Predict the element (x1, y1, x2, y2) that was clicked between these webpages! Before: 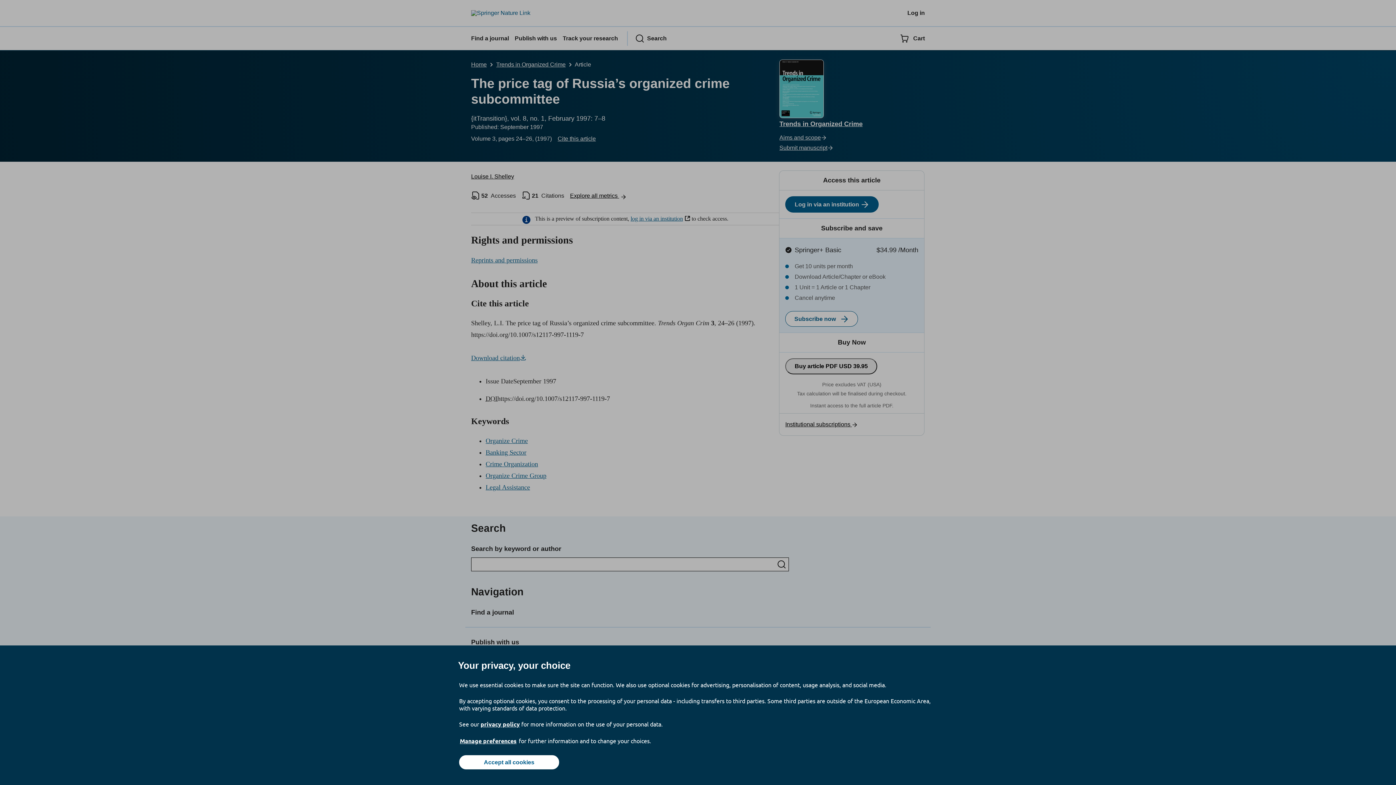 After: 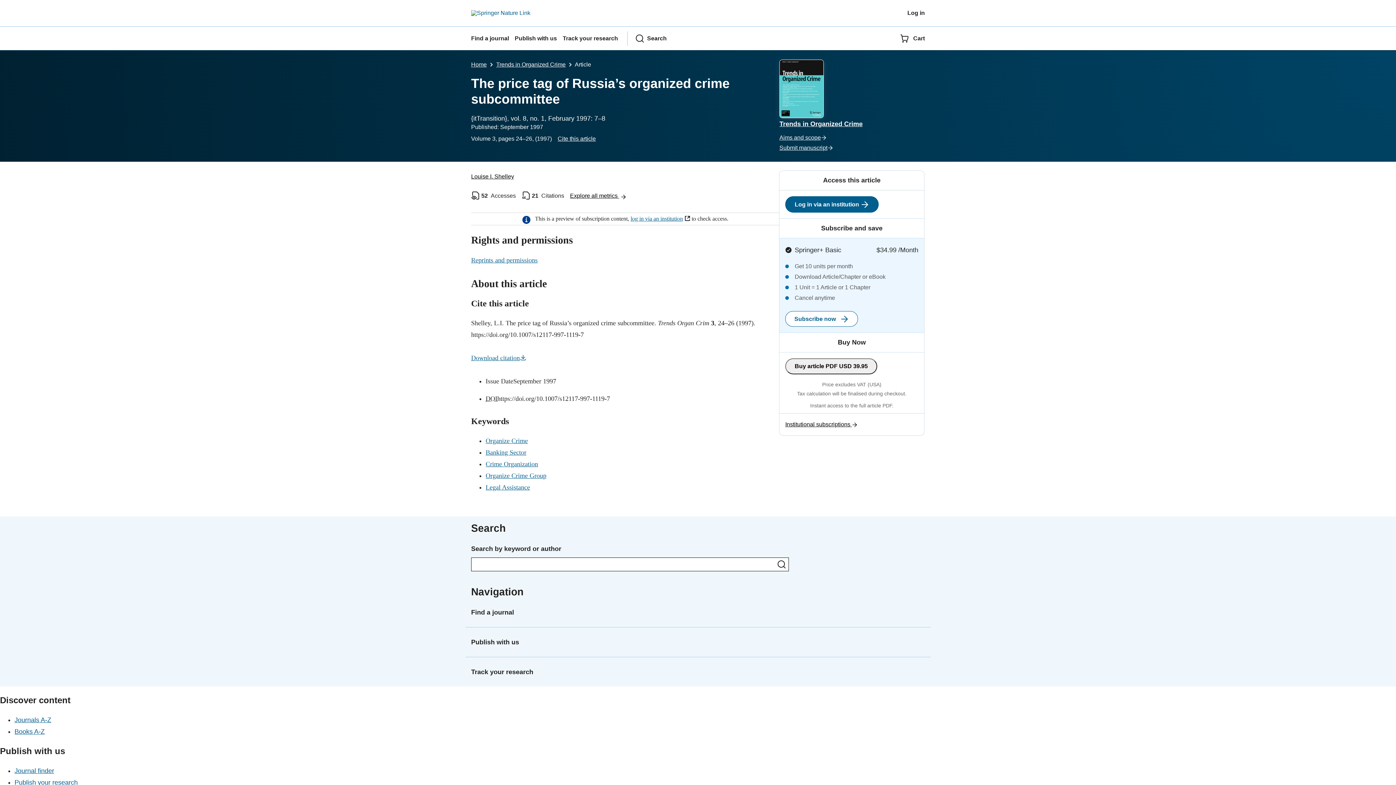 Action: label: Accept all cookies bbox: (459, 755, 559, 769)